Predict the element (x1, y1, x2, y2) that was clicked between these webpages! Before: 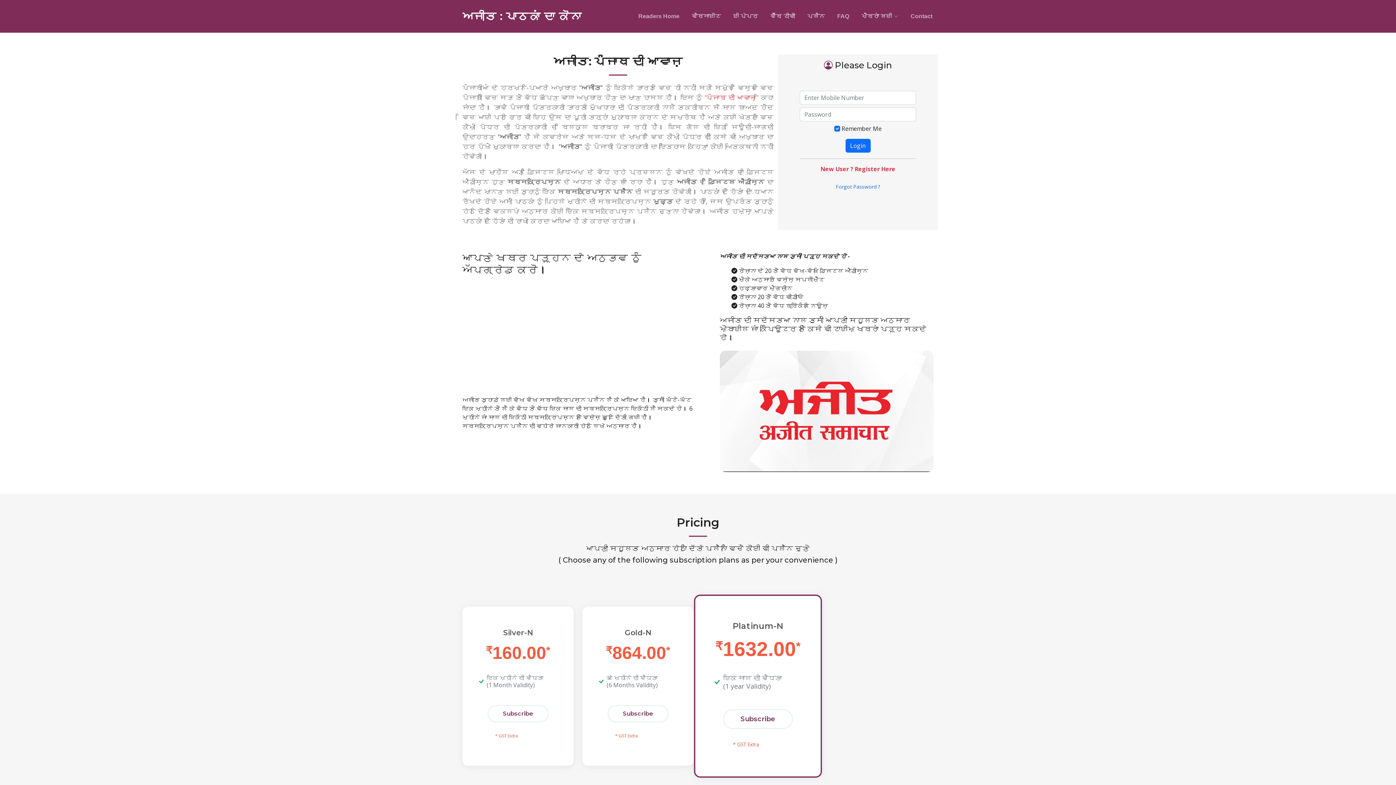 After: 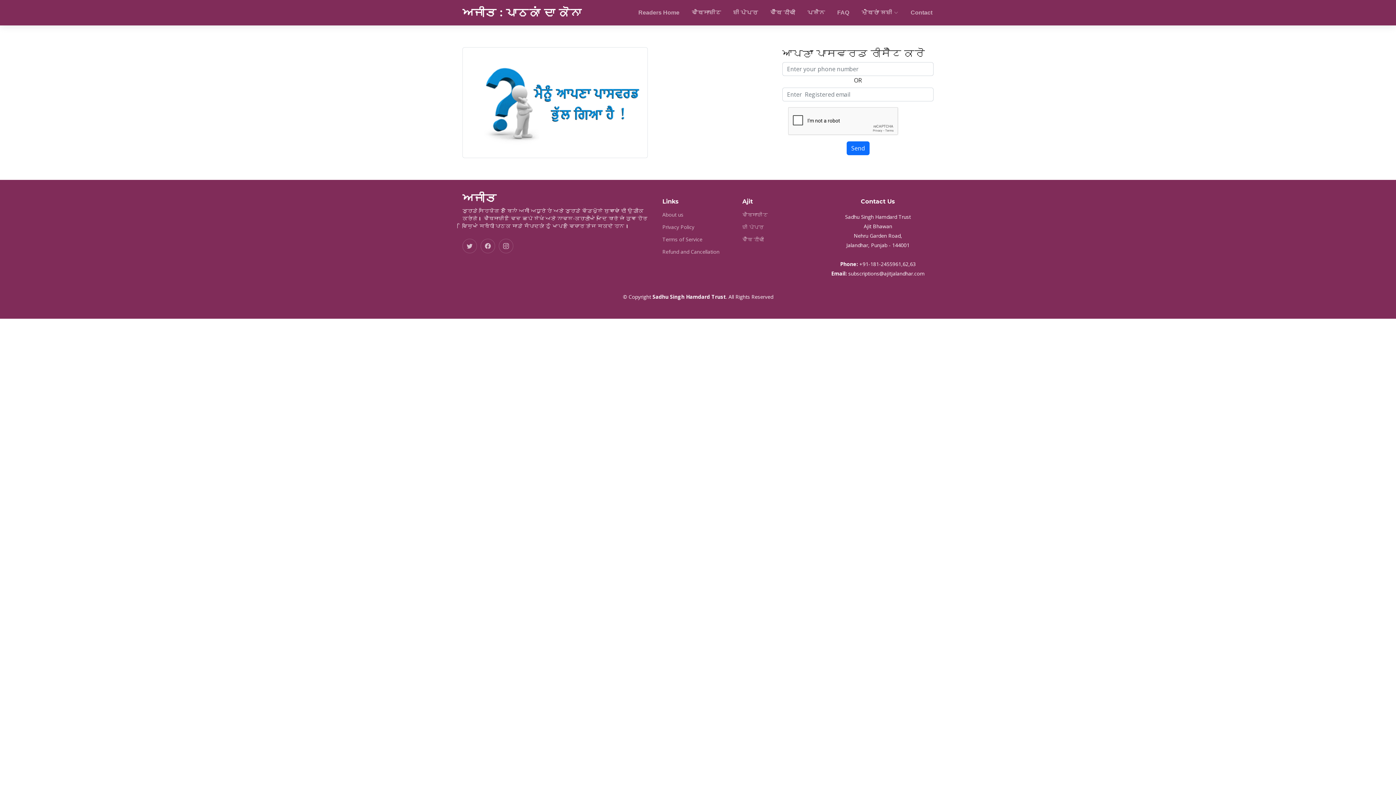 Action: bbox: (836, 183, 880, 190) label: Forgot Password ?